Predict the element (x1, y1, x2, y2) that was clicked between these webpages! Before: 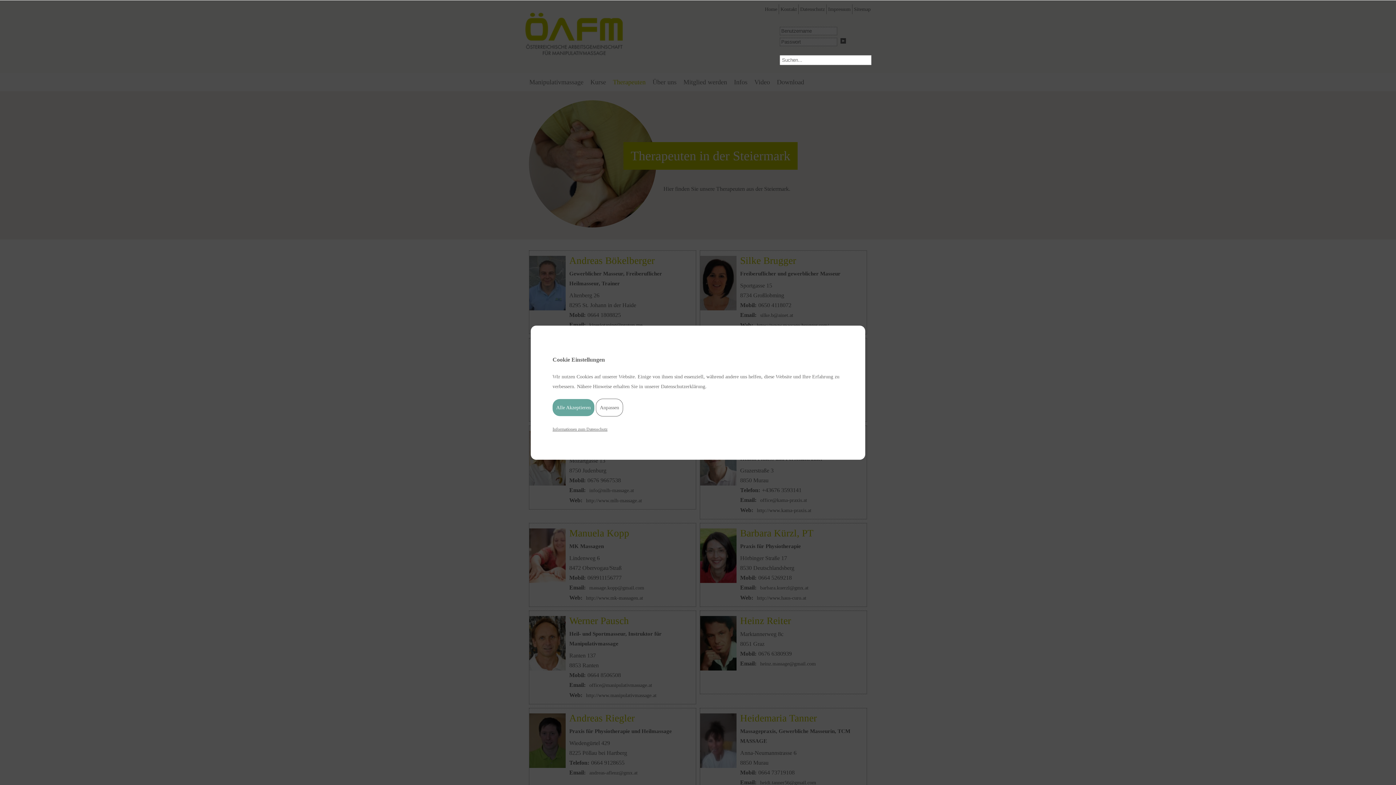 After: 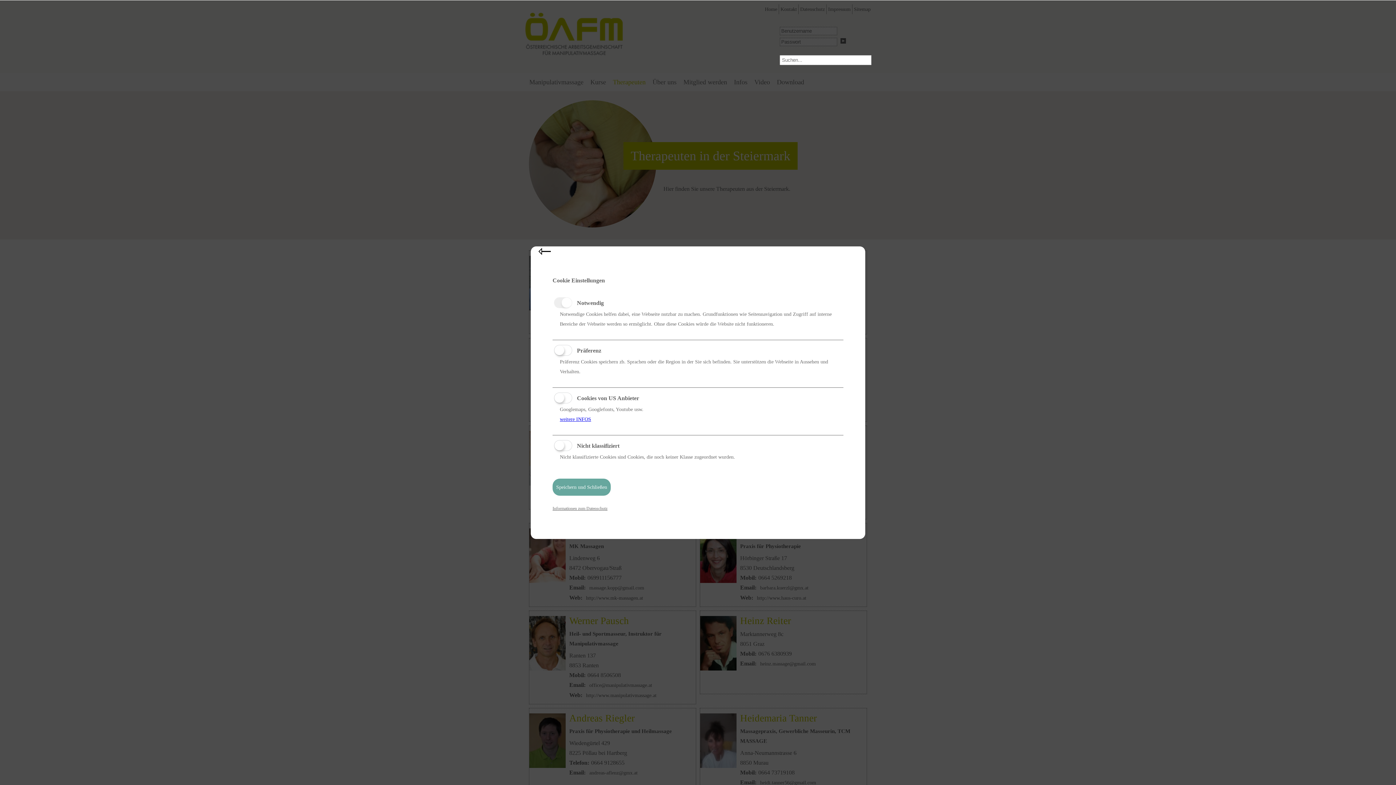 Action: label: Anpassen bbox: (596, 398, 623, 416)